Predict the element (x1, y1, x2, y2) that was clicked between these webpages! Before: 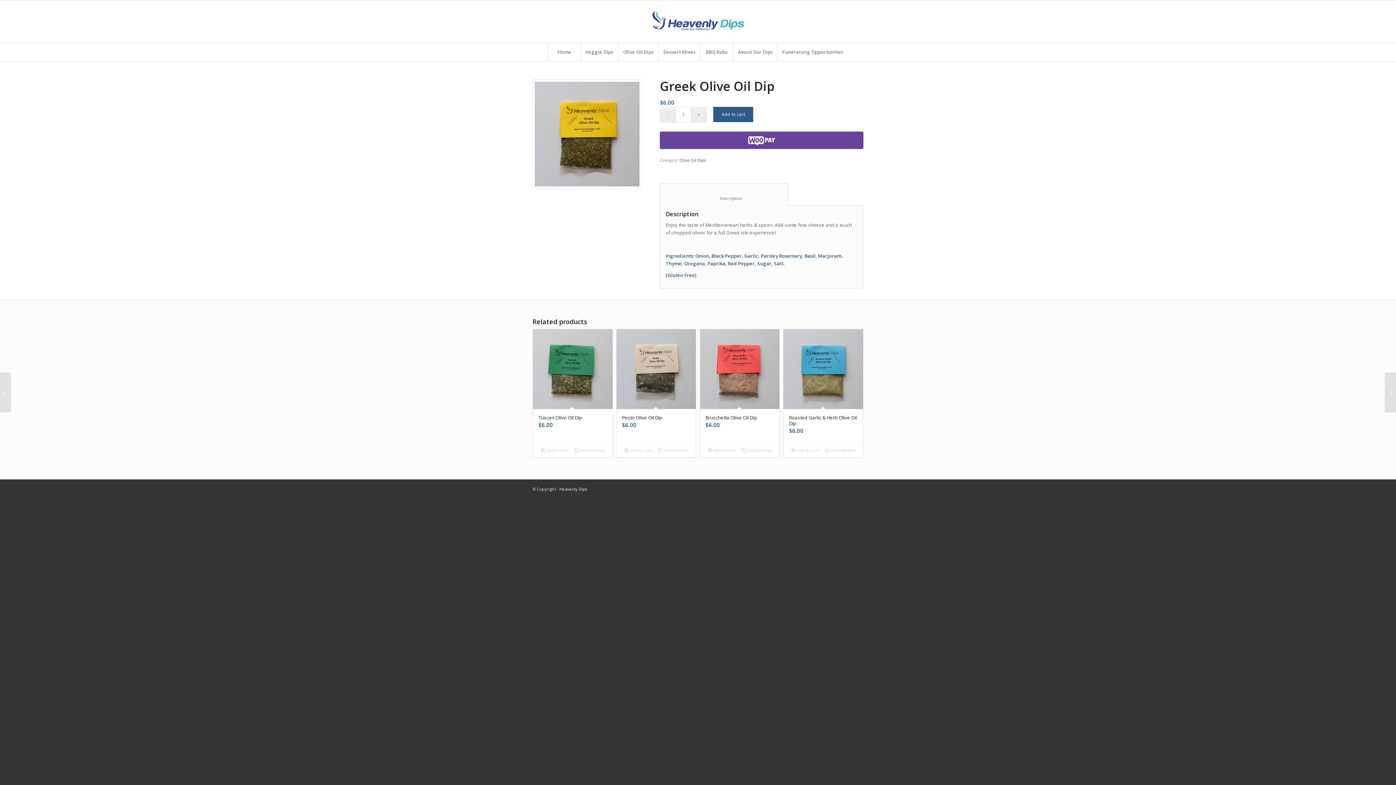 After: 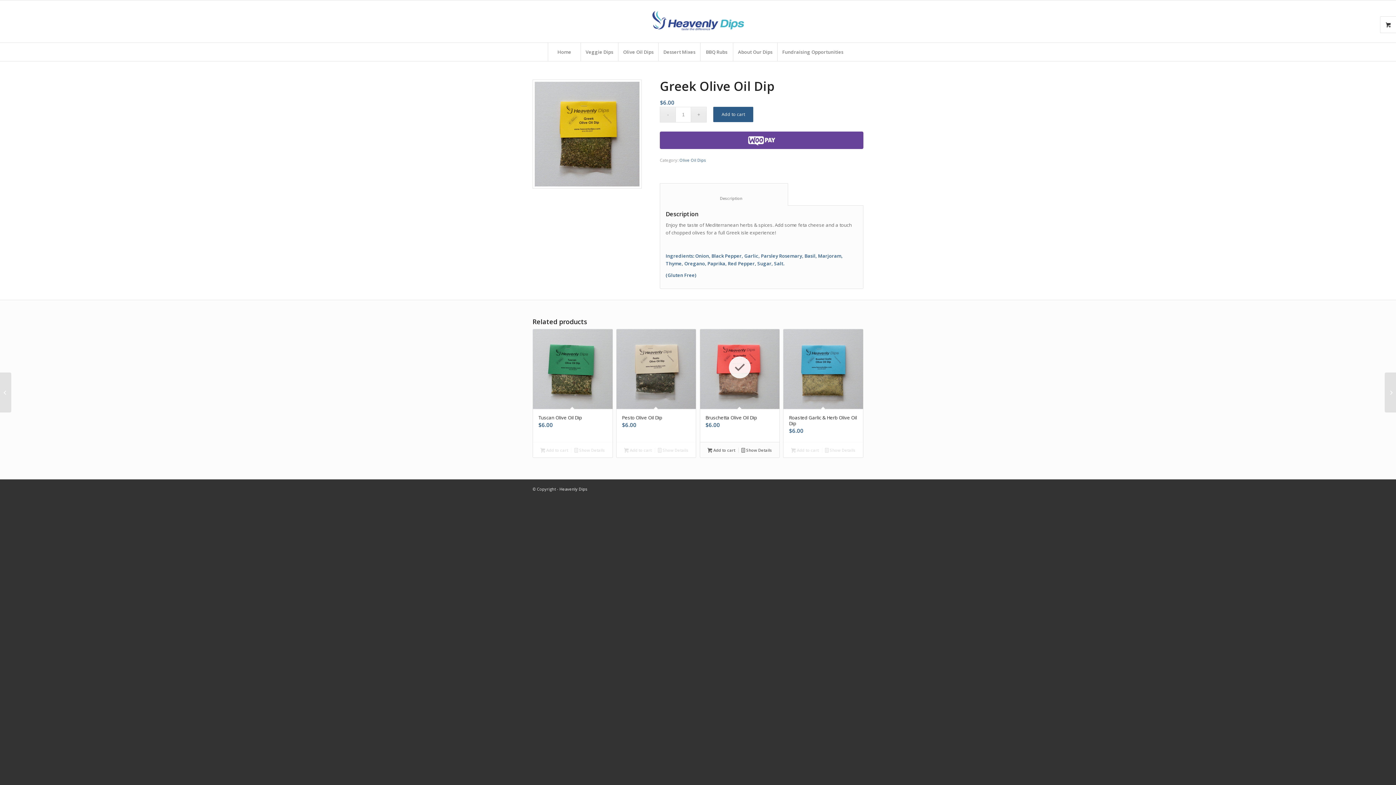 Action: bbox: (703, 446, 739, 454) label: Add to cart: “Bruschetta Olive Oil Dip”